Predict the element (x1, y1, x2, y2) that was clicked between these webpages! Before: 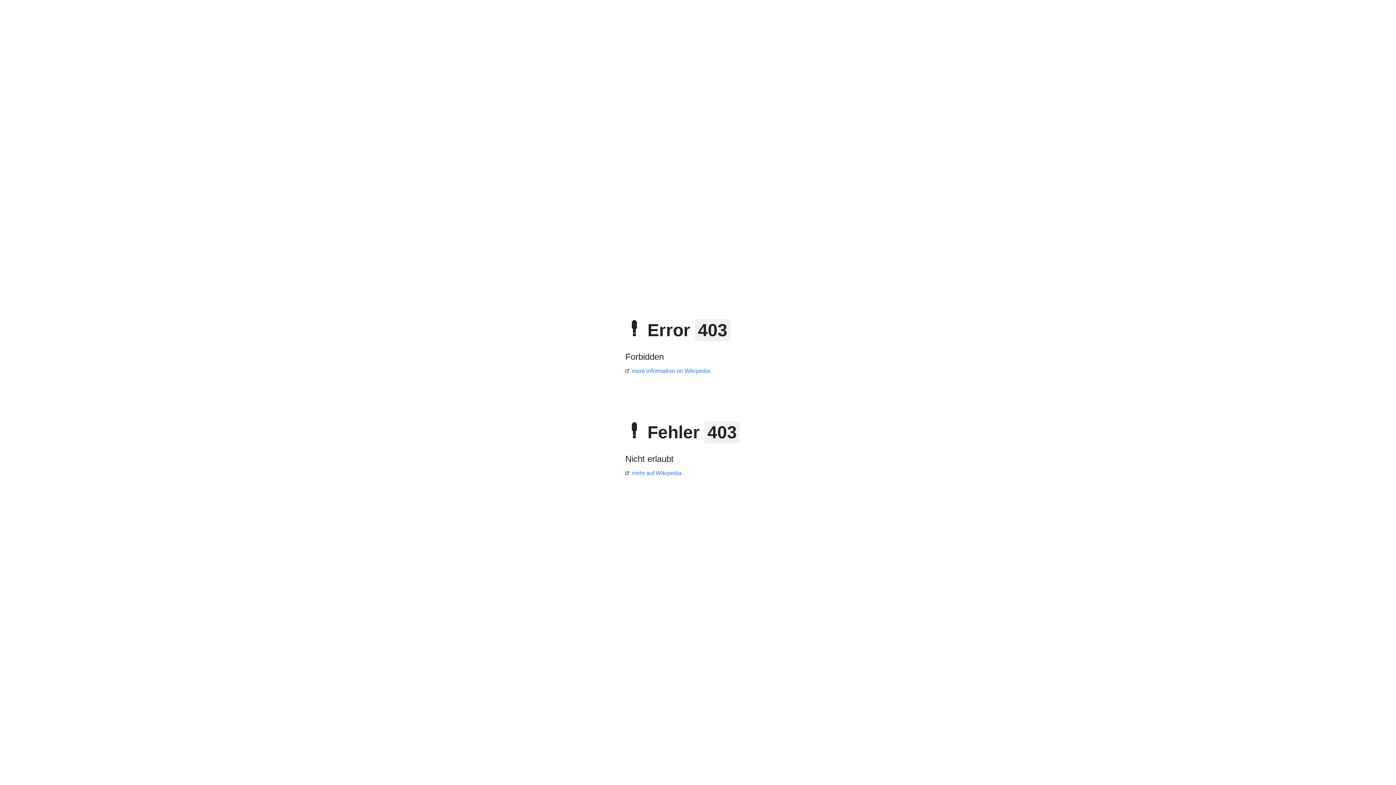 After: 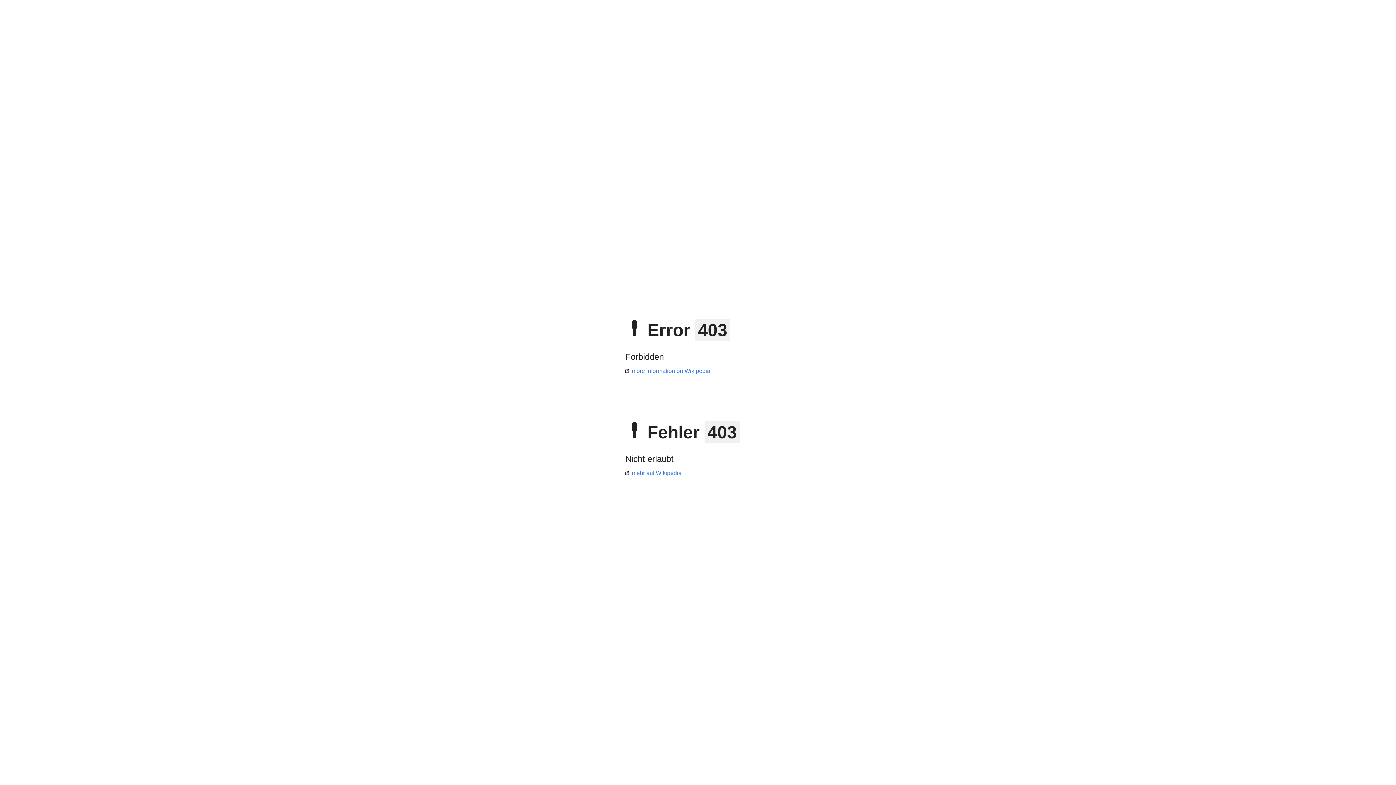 Action: label: more information on Wikipedia bbox: (625, 368, 710, 374)